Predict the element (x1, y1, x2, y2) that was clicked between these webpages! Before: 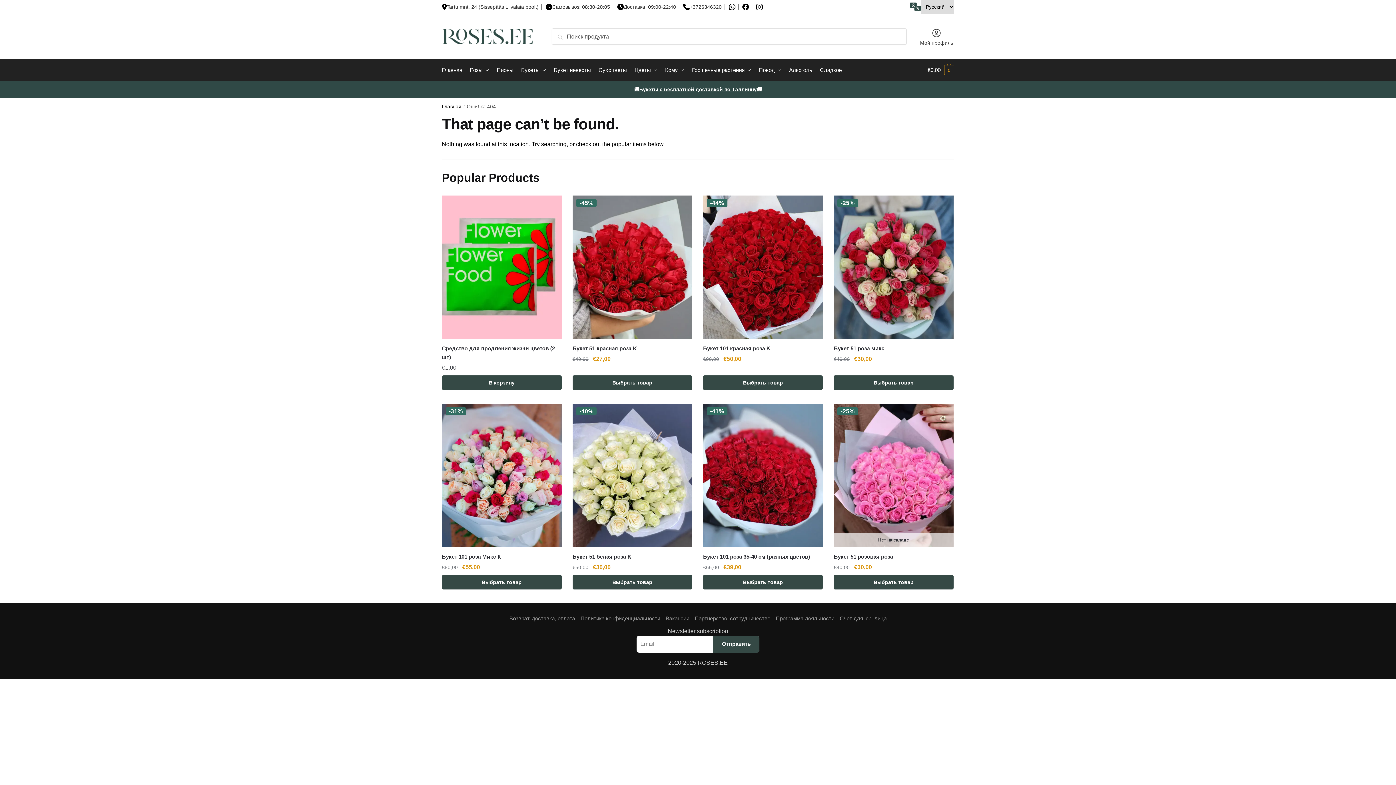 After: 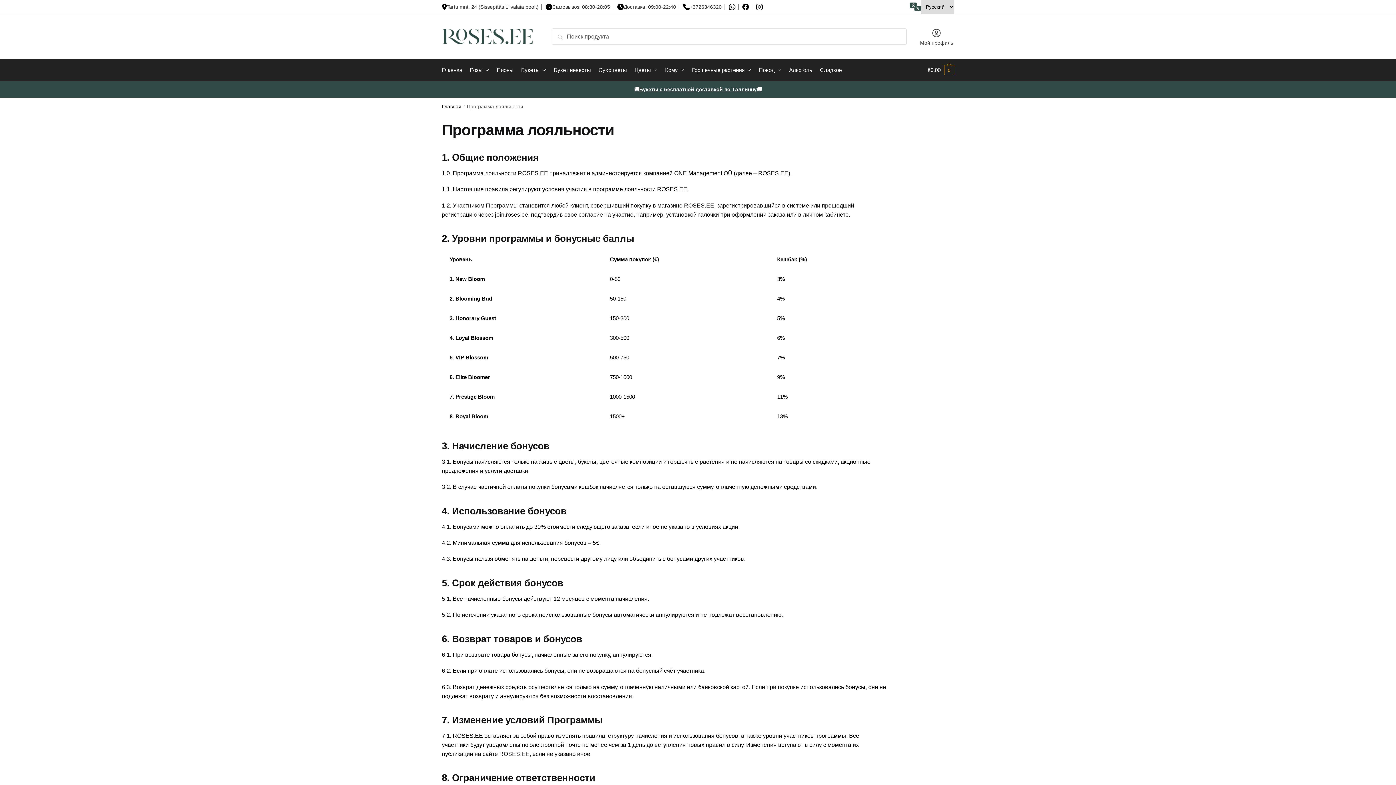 Action: bbox: (776, 614, 834, 622) label: Программа лояльности